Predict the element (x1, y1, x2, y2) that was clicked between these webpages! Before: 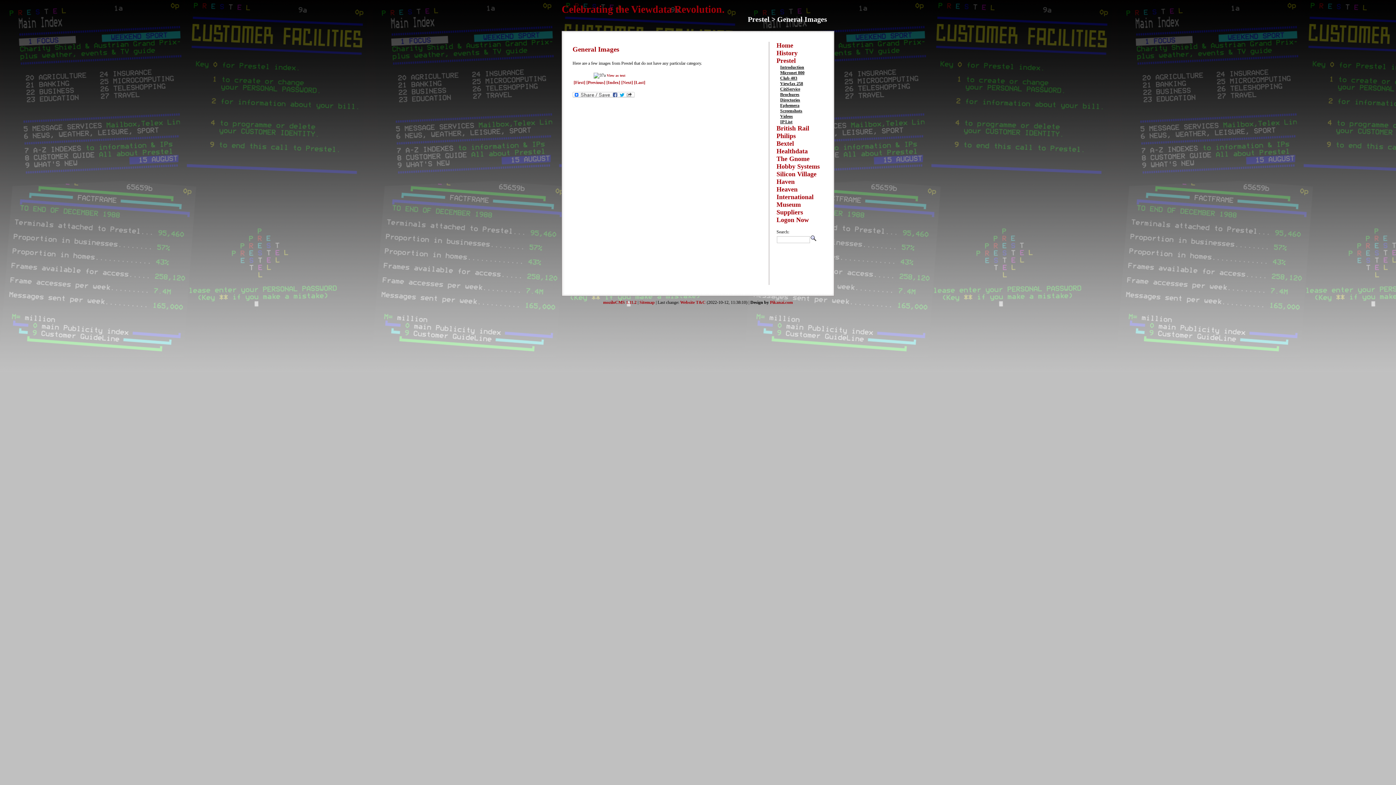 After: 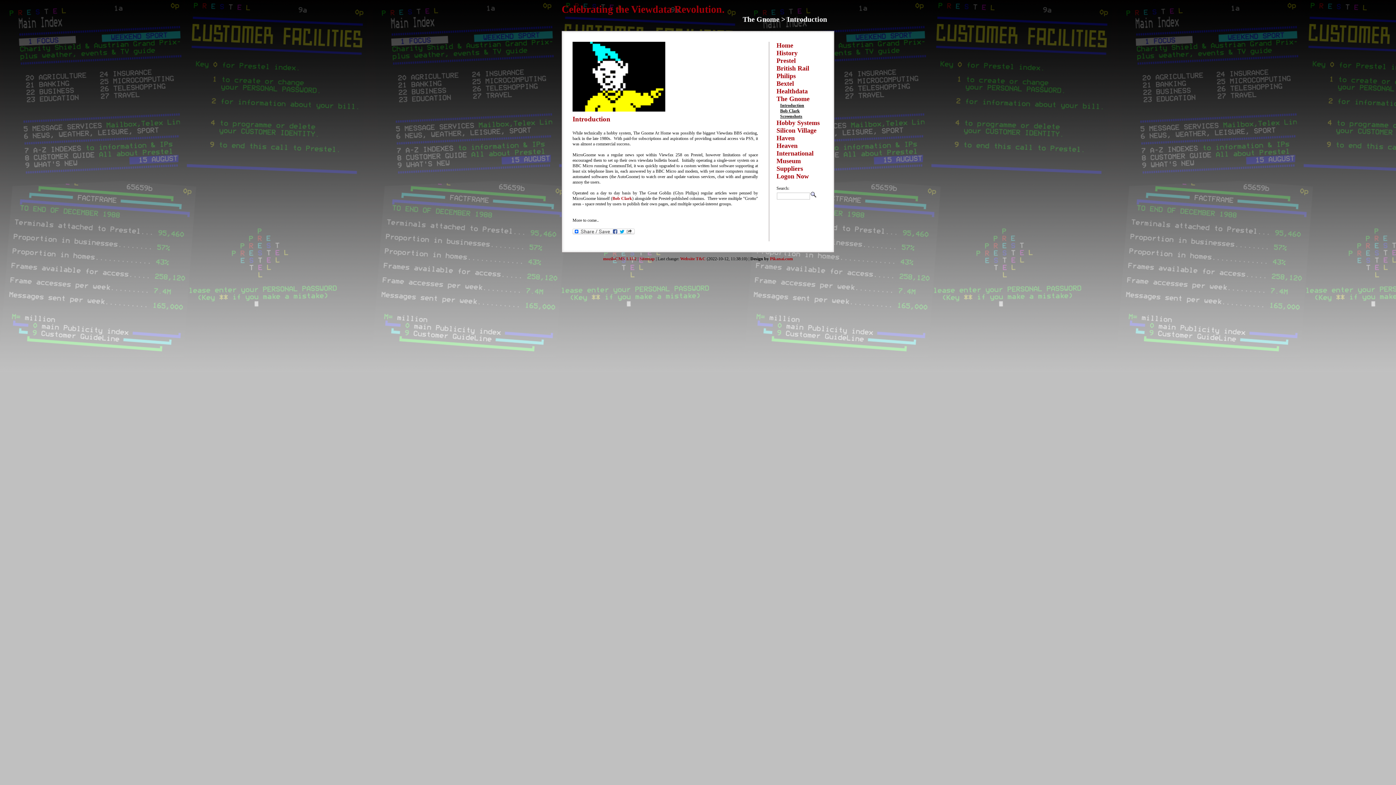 Action: label: The Gnome bbox: (776, 155, 827, 162)